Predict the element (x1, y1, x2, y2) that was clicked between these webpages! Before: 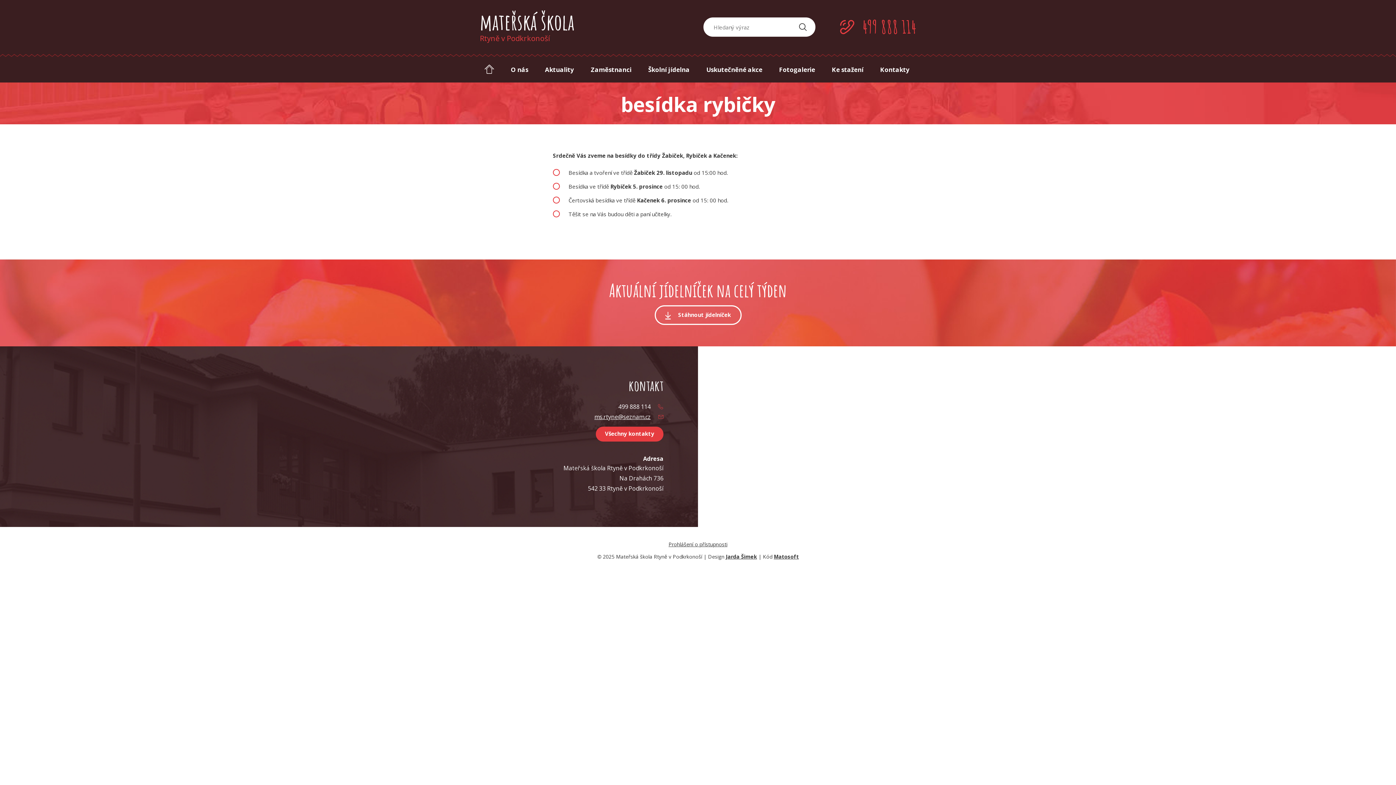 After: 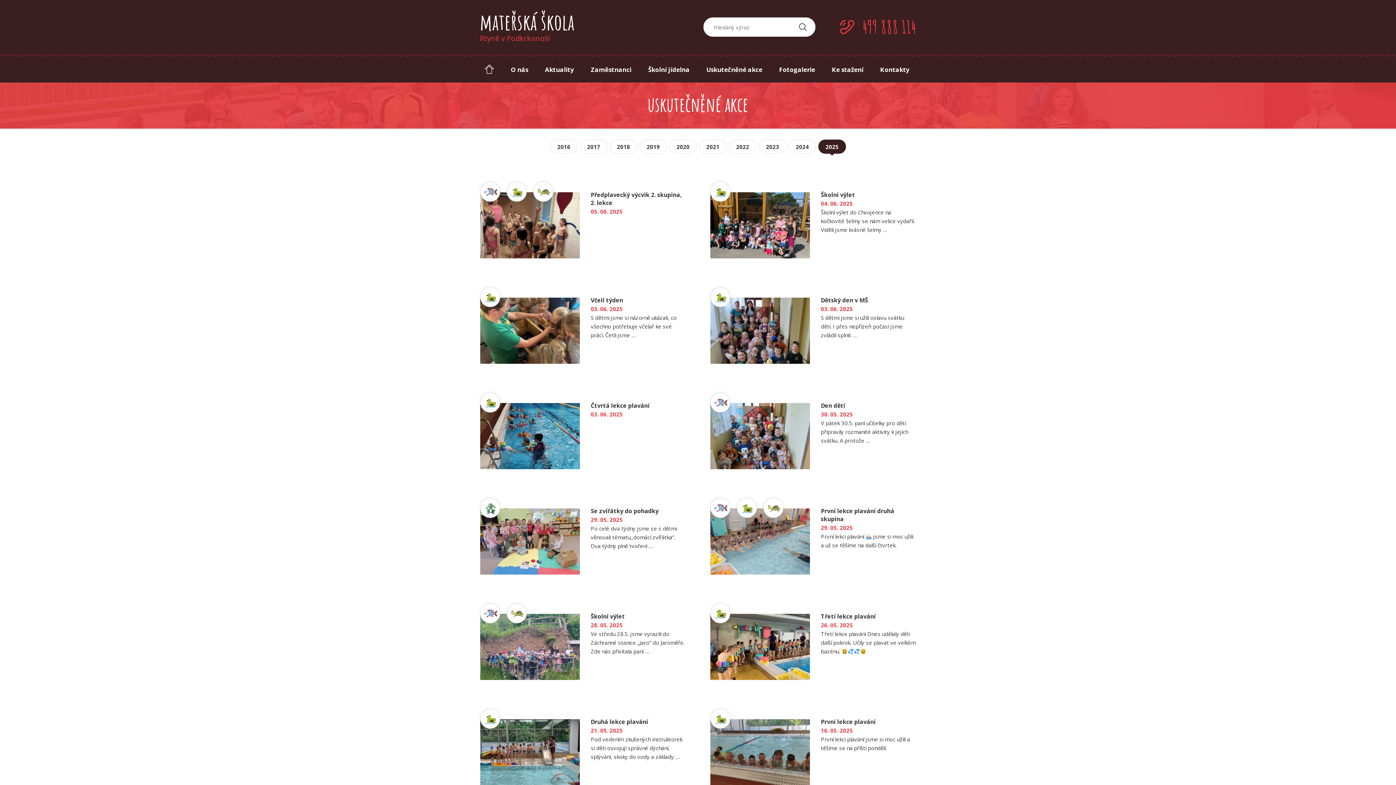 Action: bbox: (698, 61, 770, 78) label: Uskutečněné akce